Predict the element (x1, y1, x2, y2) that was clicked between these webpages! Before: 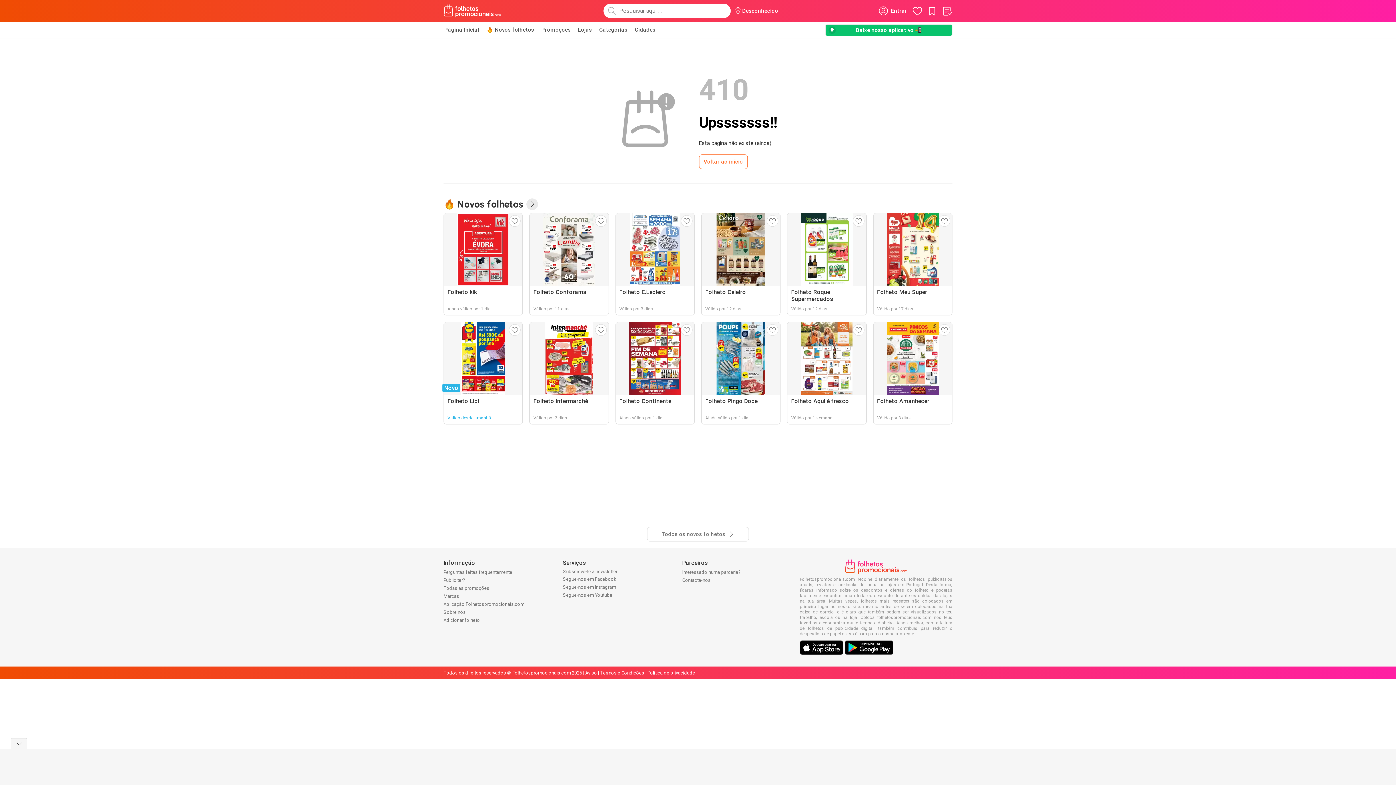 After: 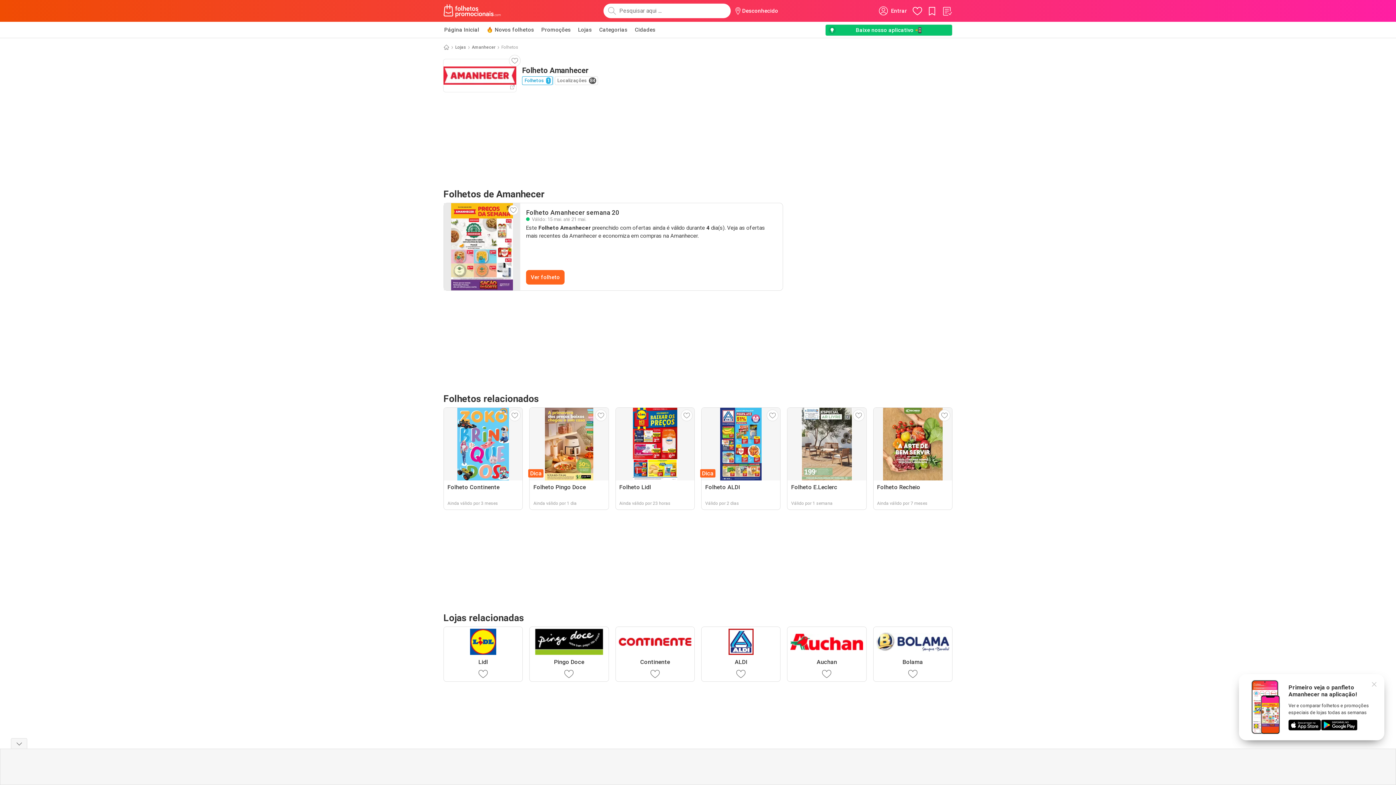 Action: label: Folheto Amanhecer
Válido por 3 dias bbox: (873, 322, 952, 424)